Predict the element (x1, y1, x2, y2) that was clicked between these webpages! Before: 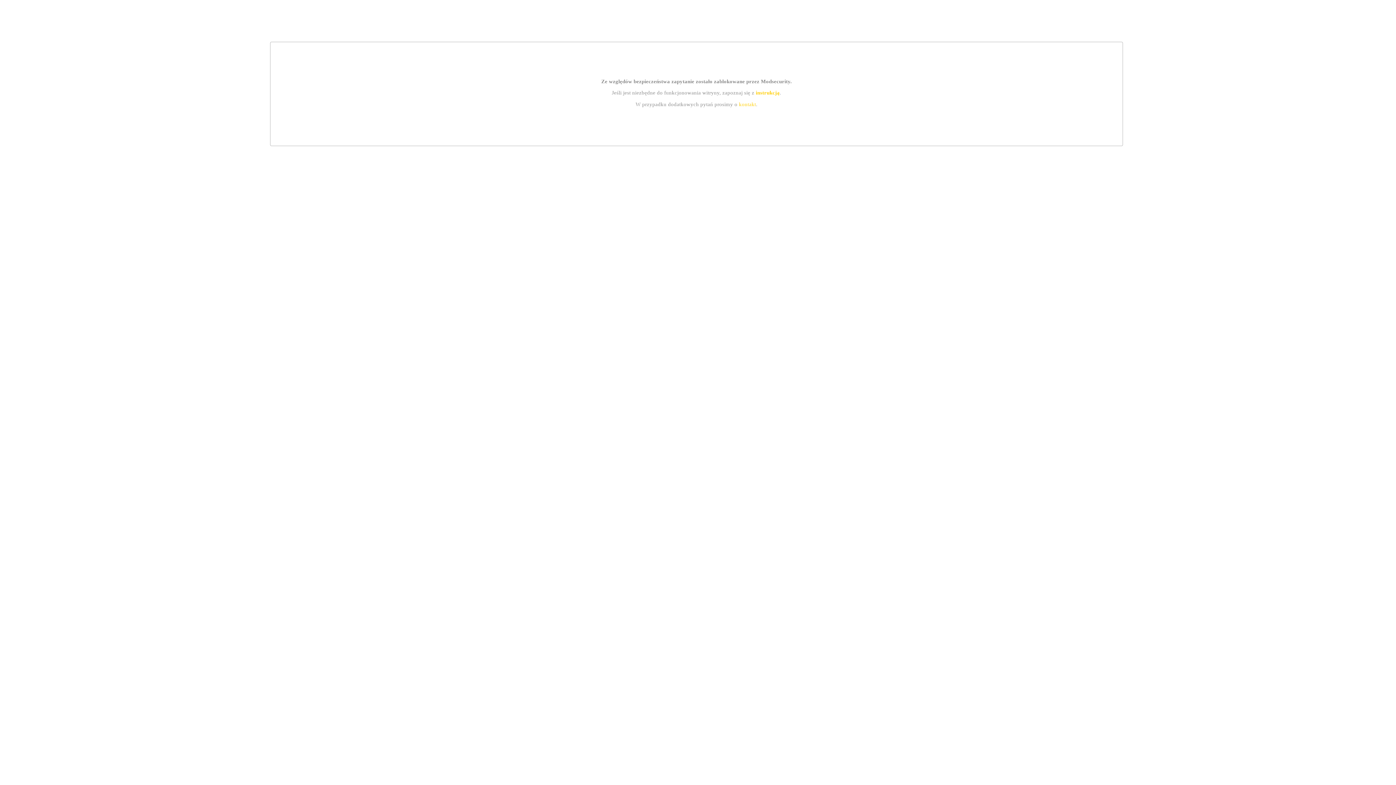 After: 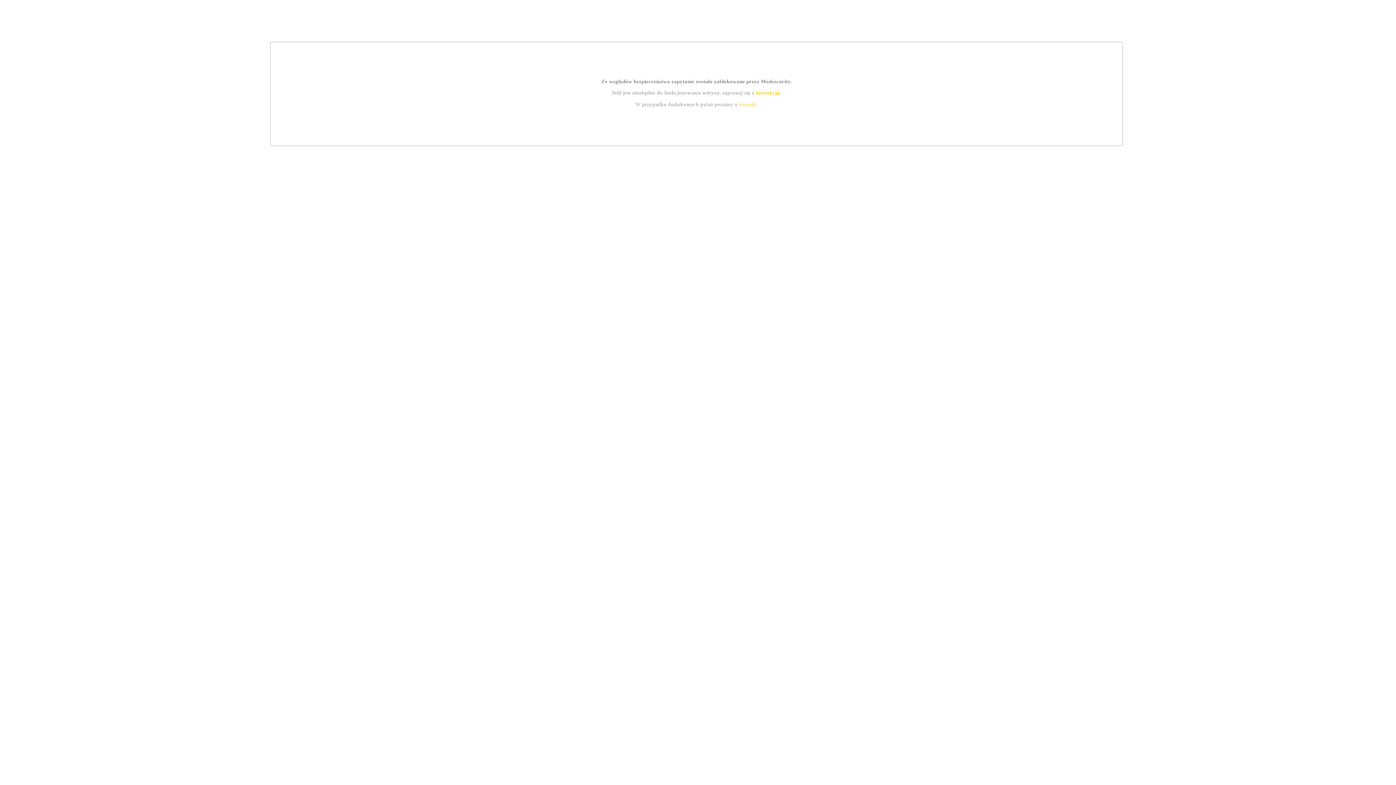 Action: label: kontakt bbox: (739, 101, 756, 107)